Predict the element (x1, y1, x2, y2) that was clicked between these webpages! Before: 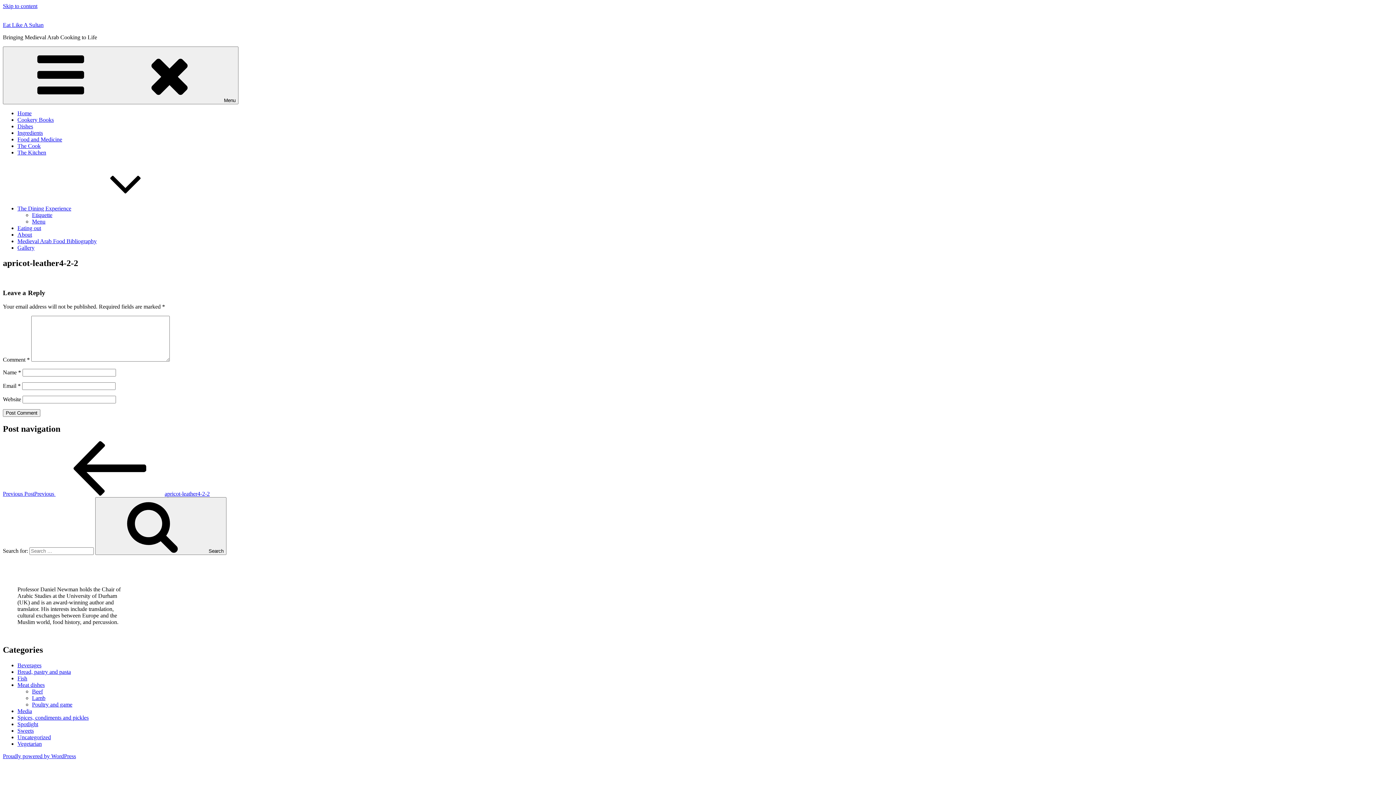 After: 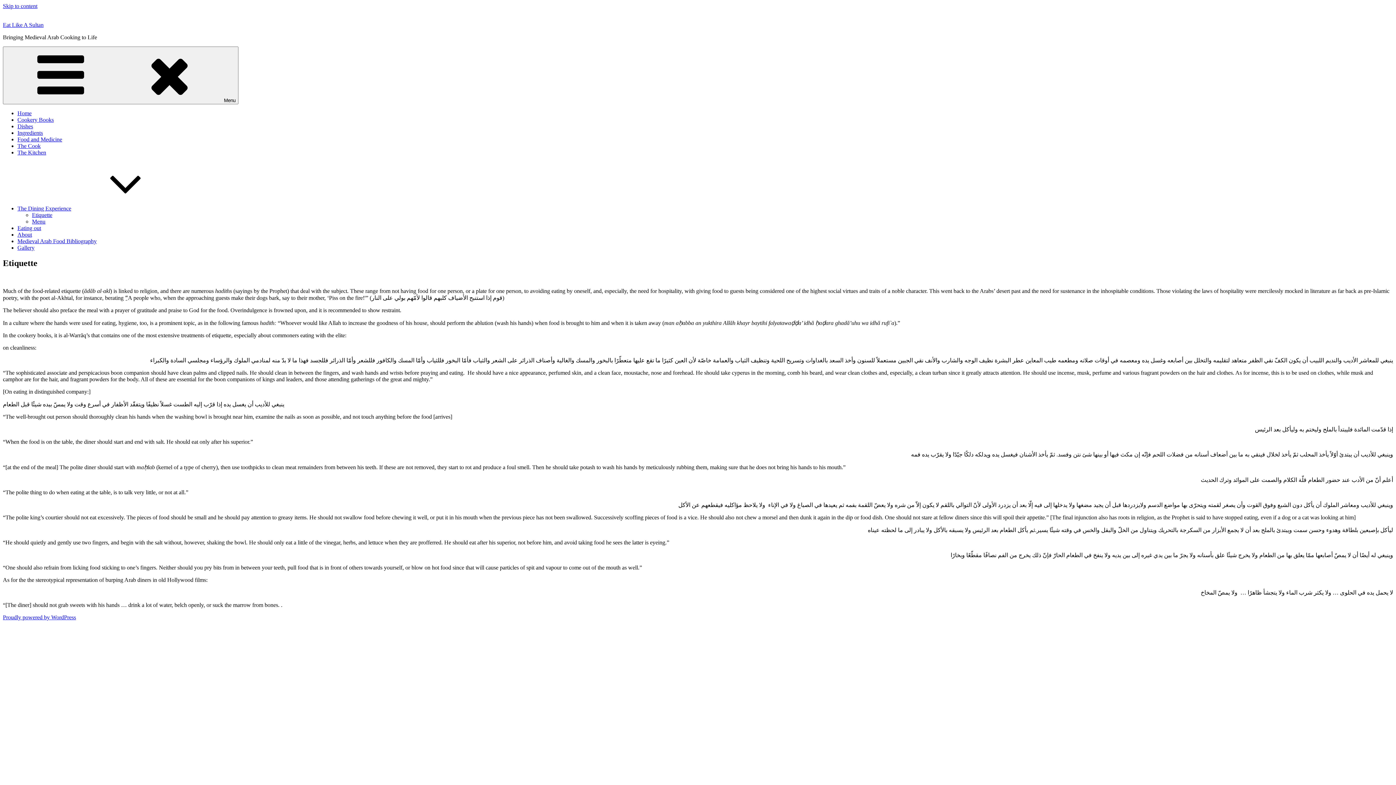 Action: bbox: (32, 212, 52, 218) label: Etiquette